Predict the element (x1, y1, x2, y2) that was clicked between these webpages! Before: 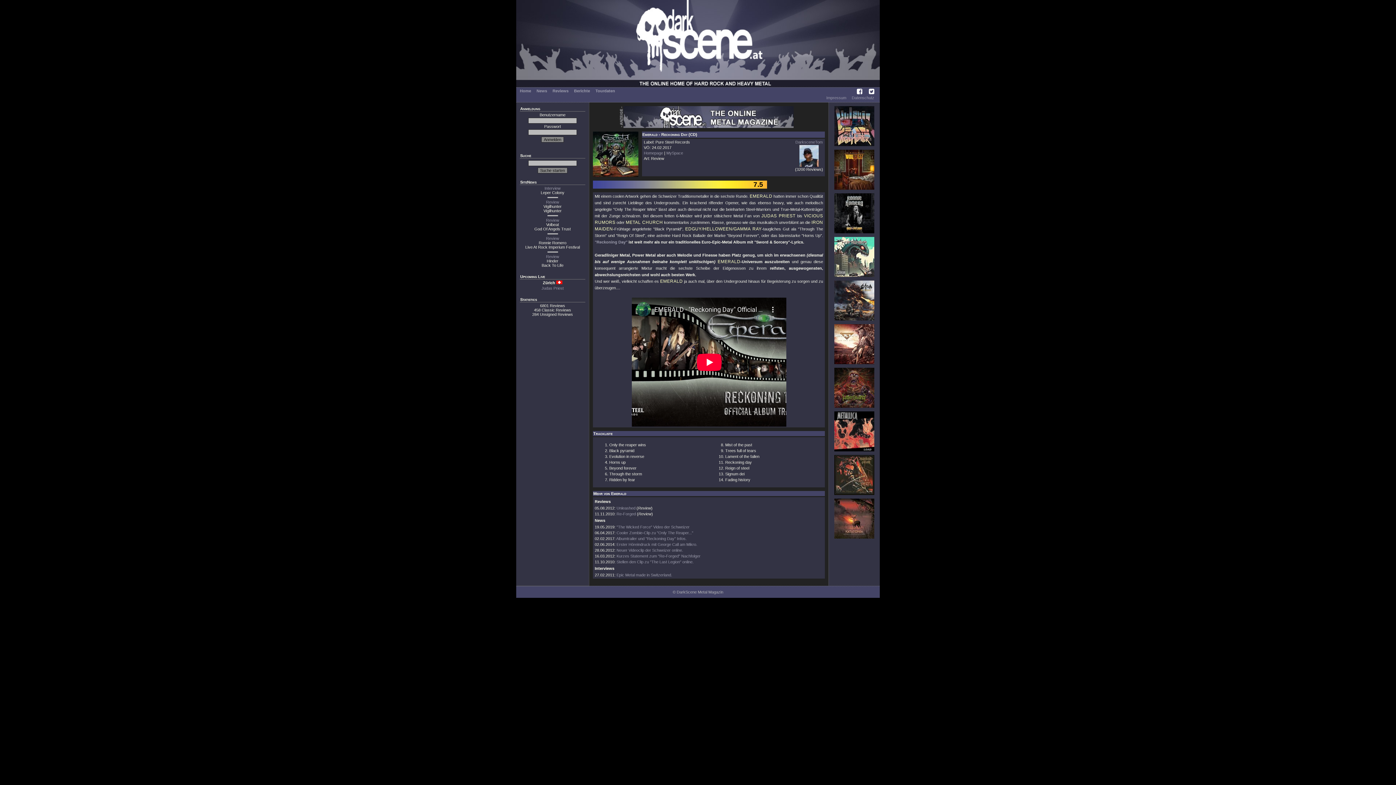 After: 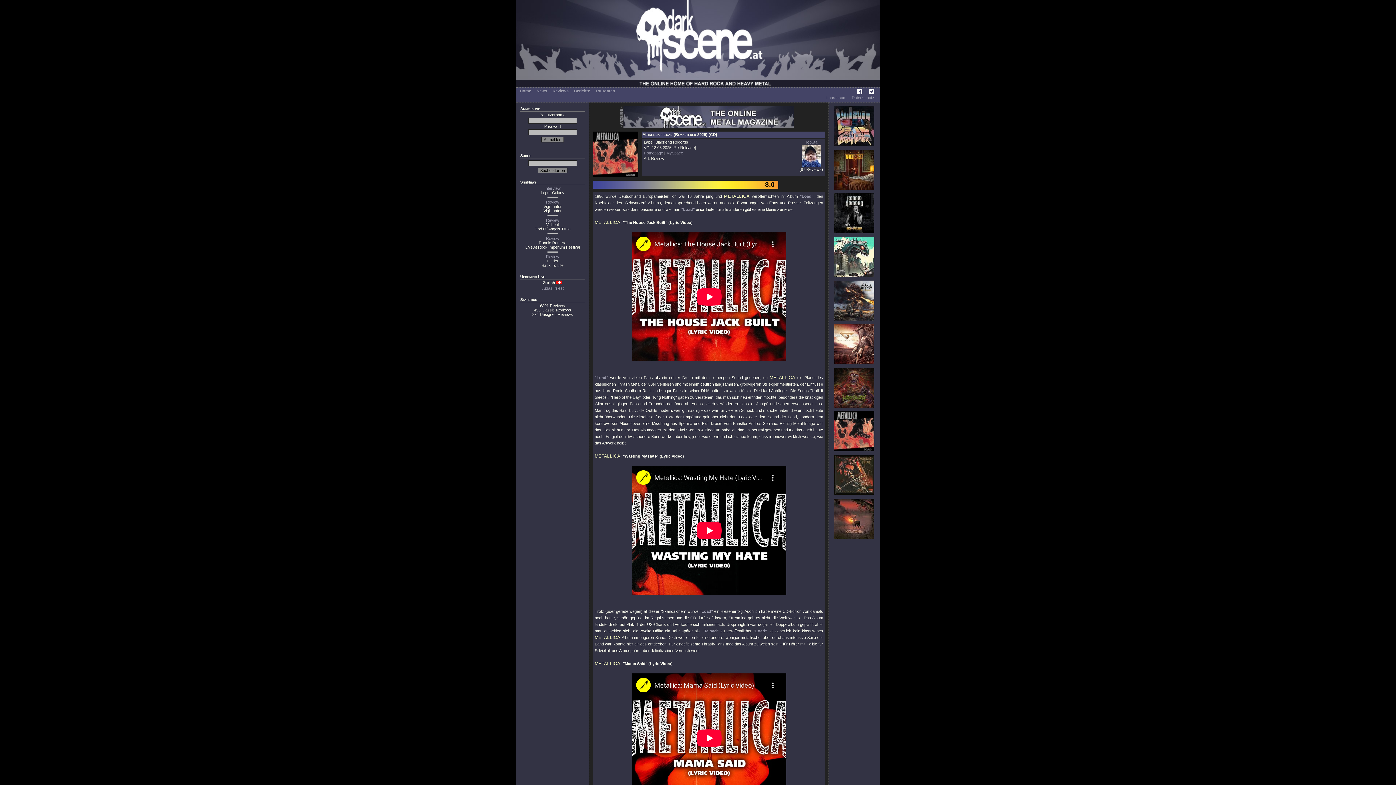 Action: bbox: (834, 451, 874, 456)